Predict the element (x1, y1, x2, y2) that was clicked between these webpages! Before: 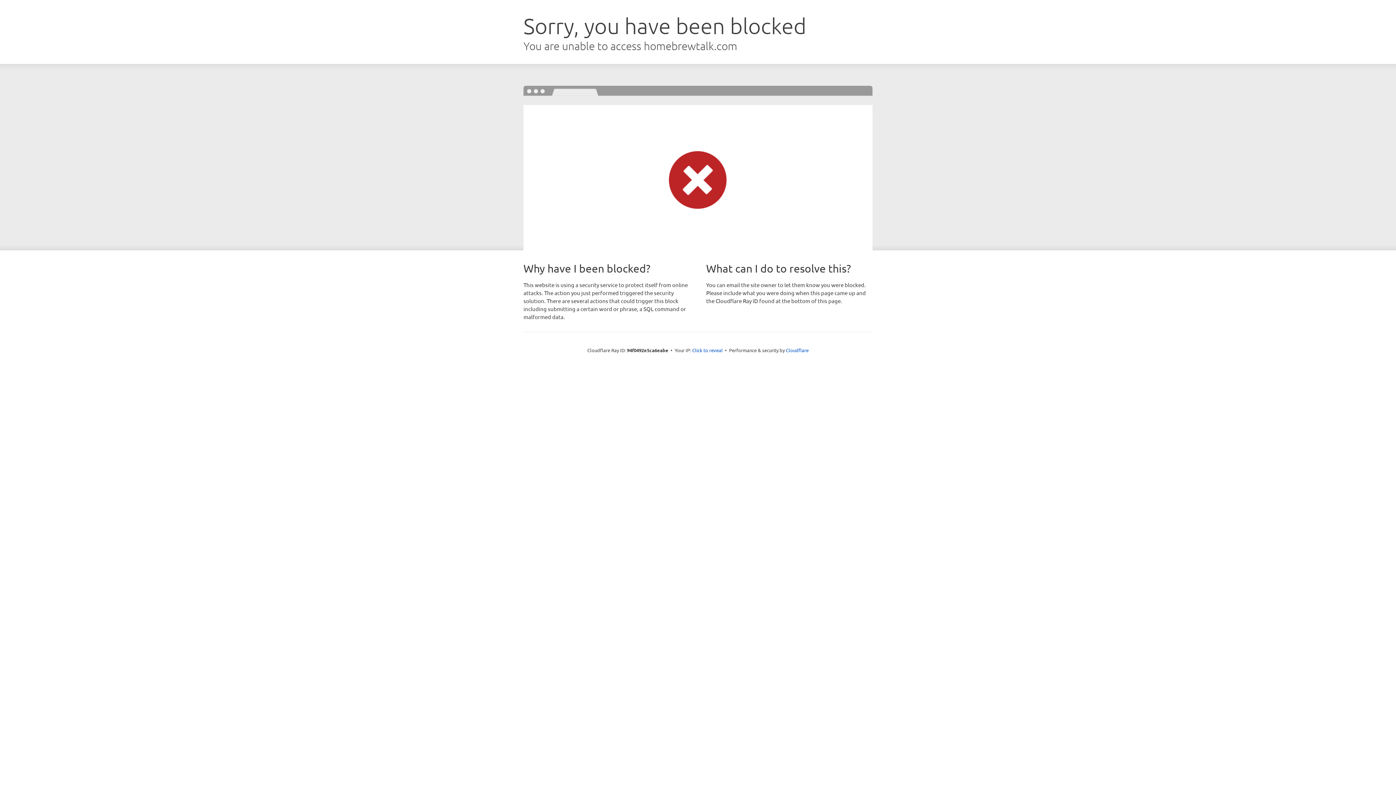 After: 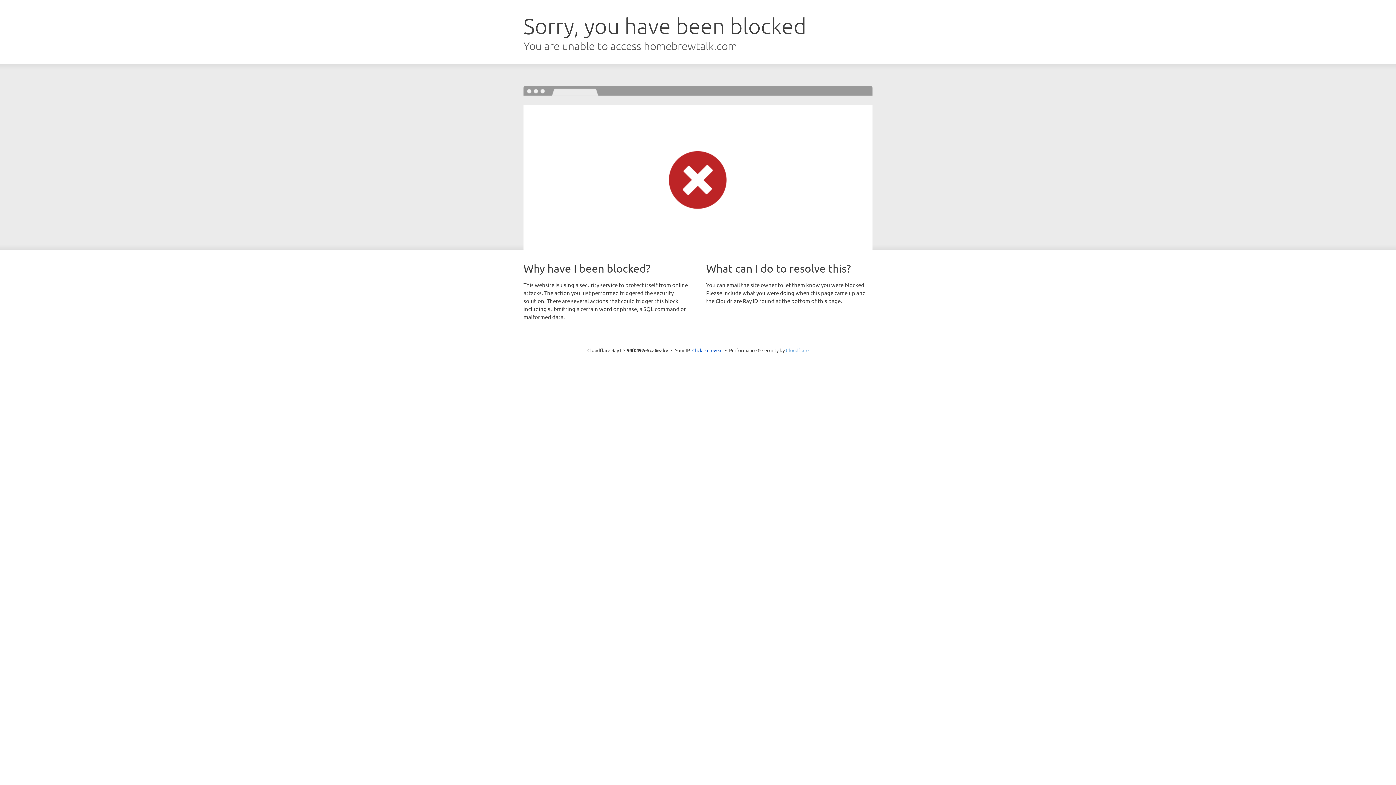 Action: bbox: (786, 347, 808, 353) label: Cloudflare